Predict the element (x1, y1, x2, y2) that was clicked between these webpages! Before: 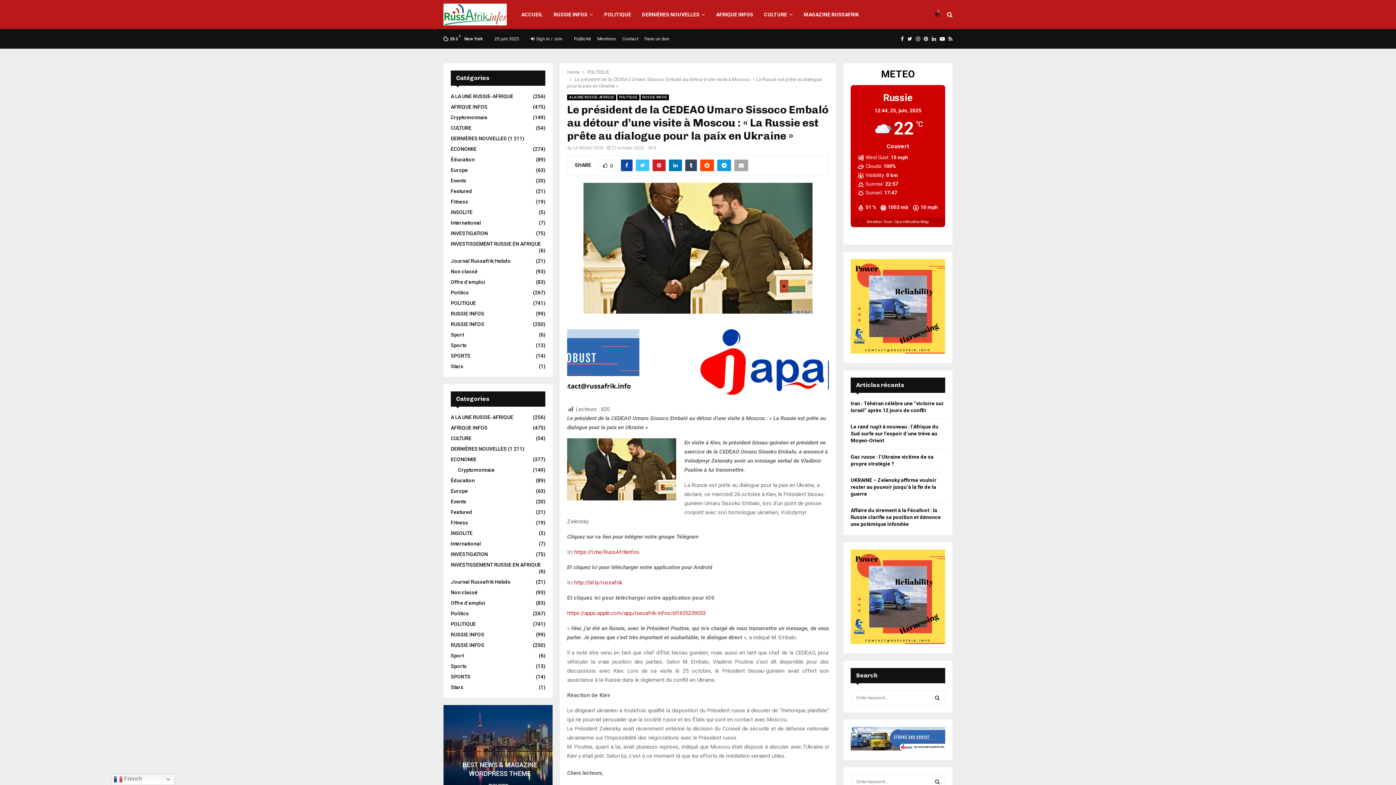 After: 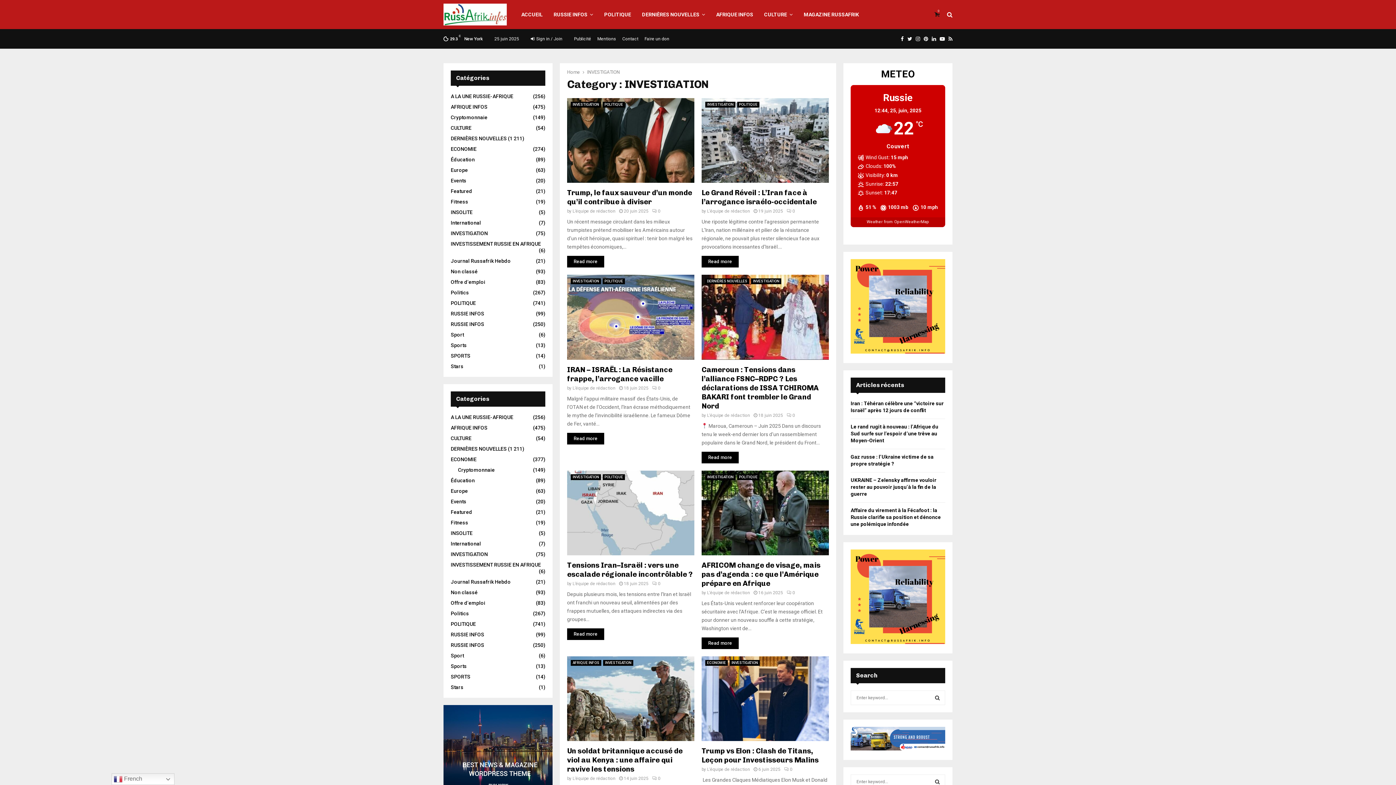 Action: bbox: (450, 551, 488, 557) label: INVESTIGATION
(75)